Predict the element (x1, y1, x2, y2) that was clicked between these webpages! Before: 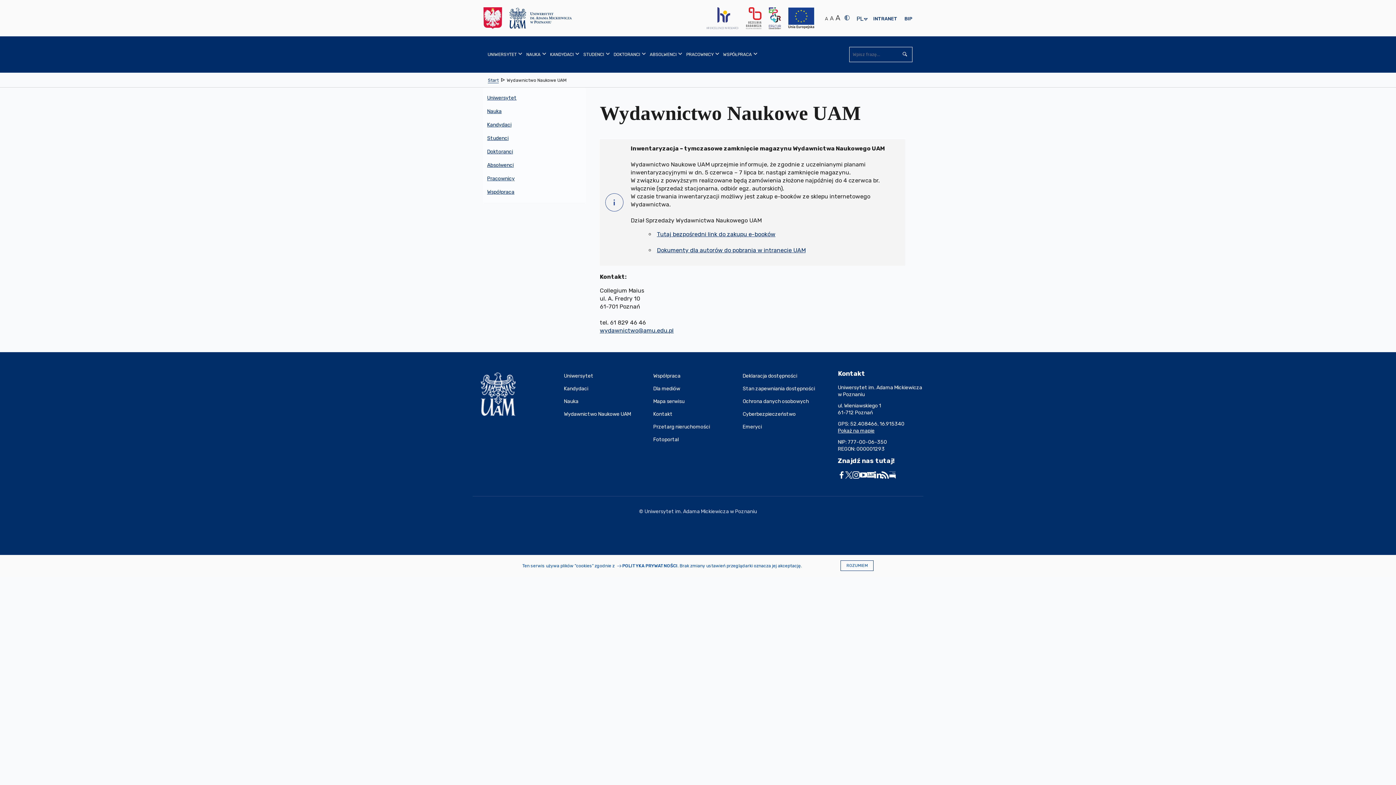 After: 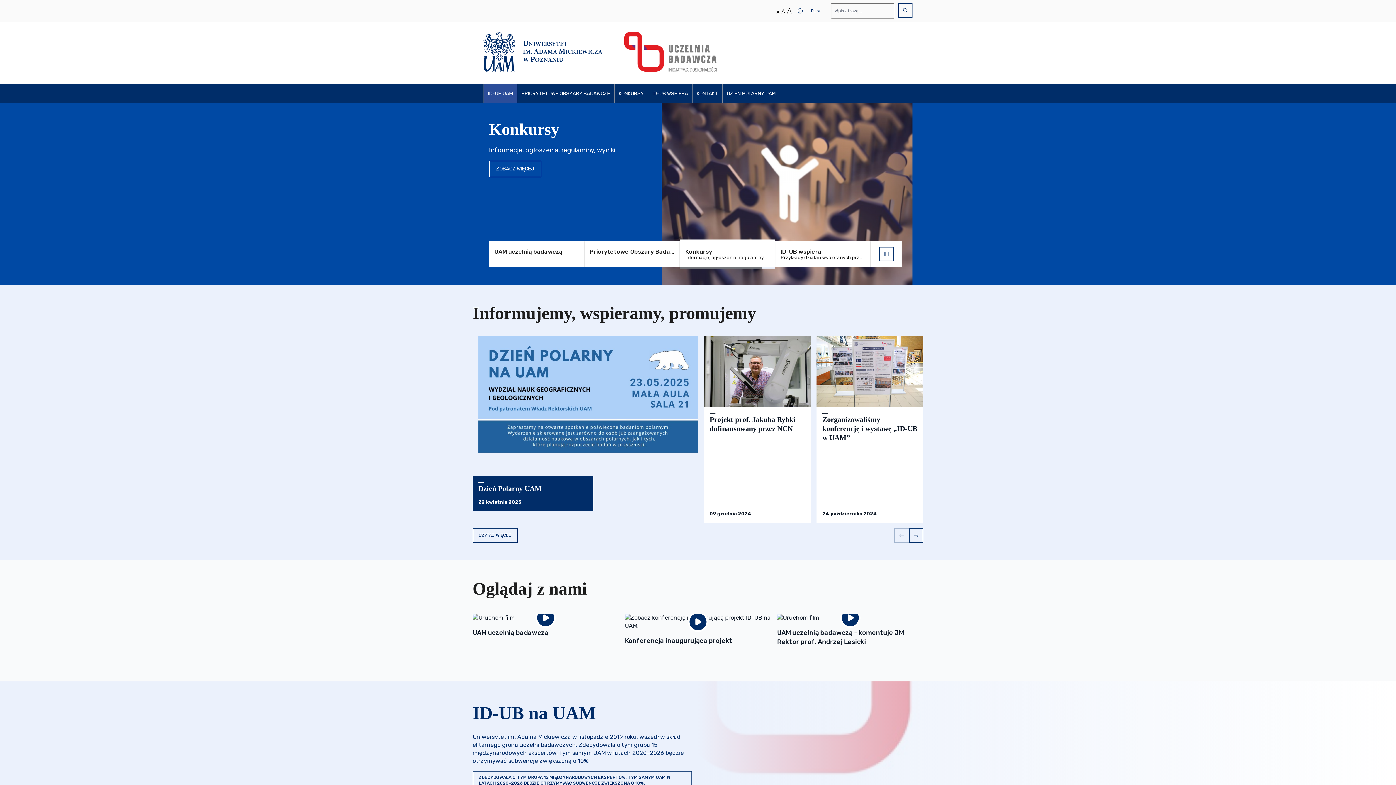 Action: bbox: (746, 7, 761, 29)